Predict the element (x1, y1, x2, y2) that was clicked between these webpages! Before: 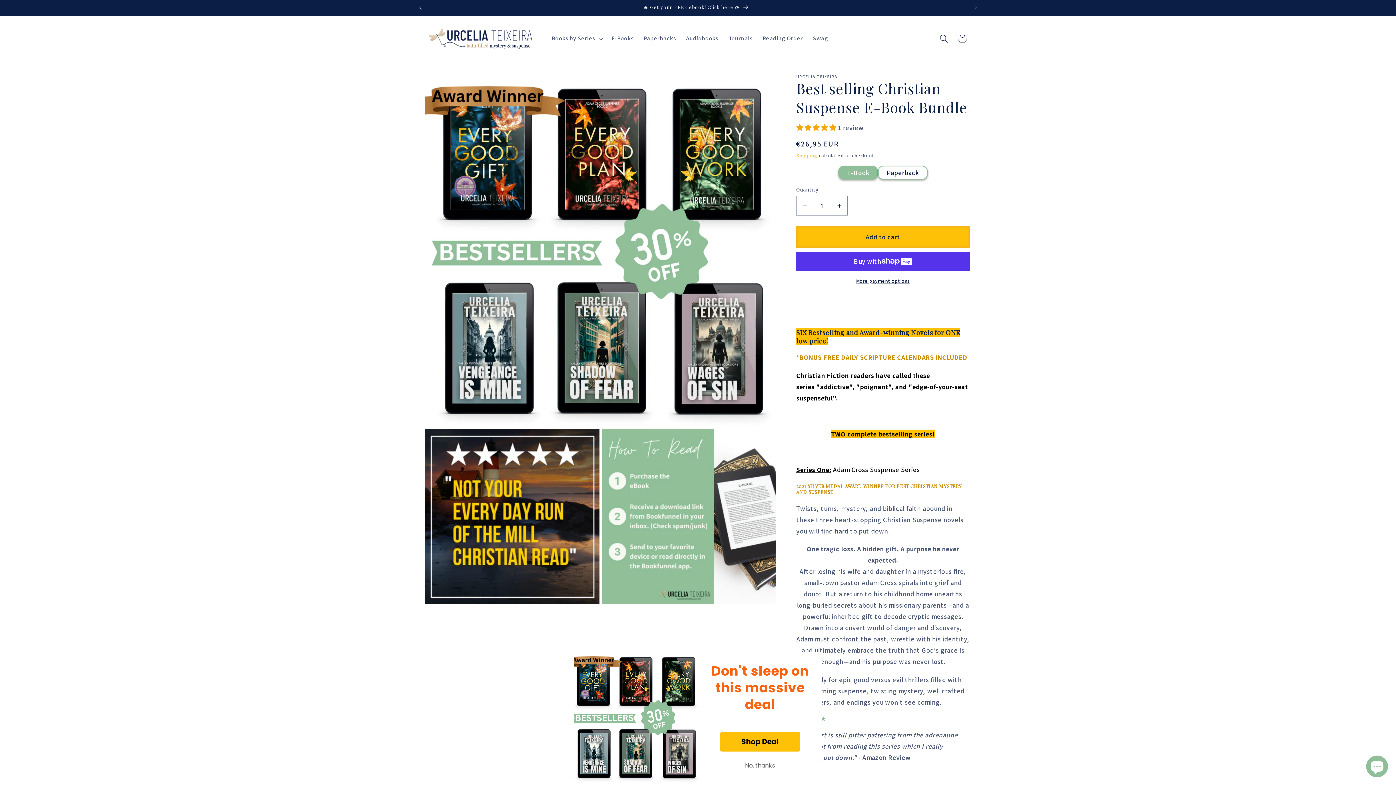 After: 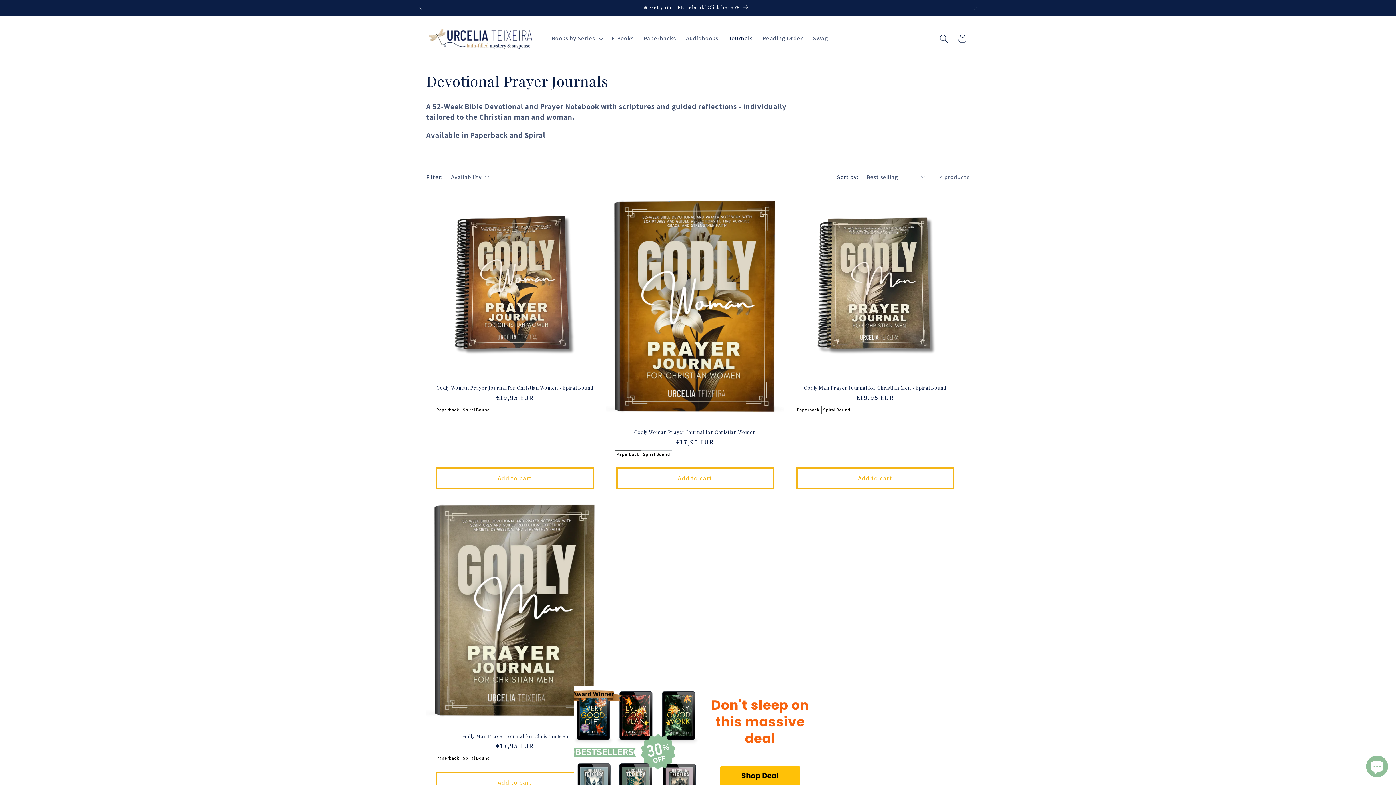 Action: label: Journals bbox: (723, 29, 757, 47)